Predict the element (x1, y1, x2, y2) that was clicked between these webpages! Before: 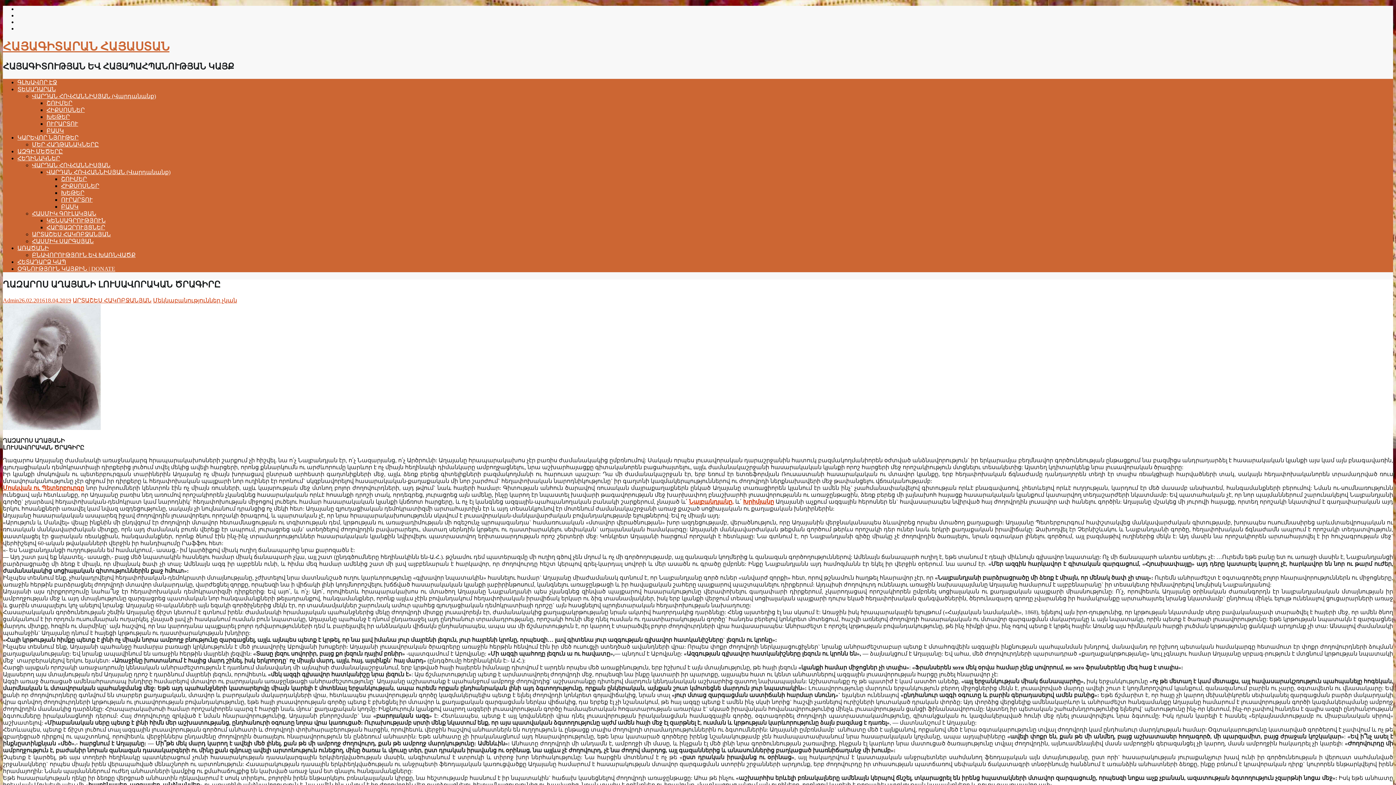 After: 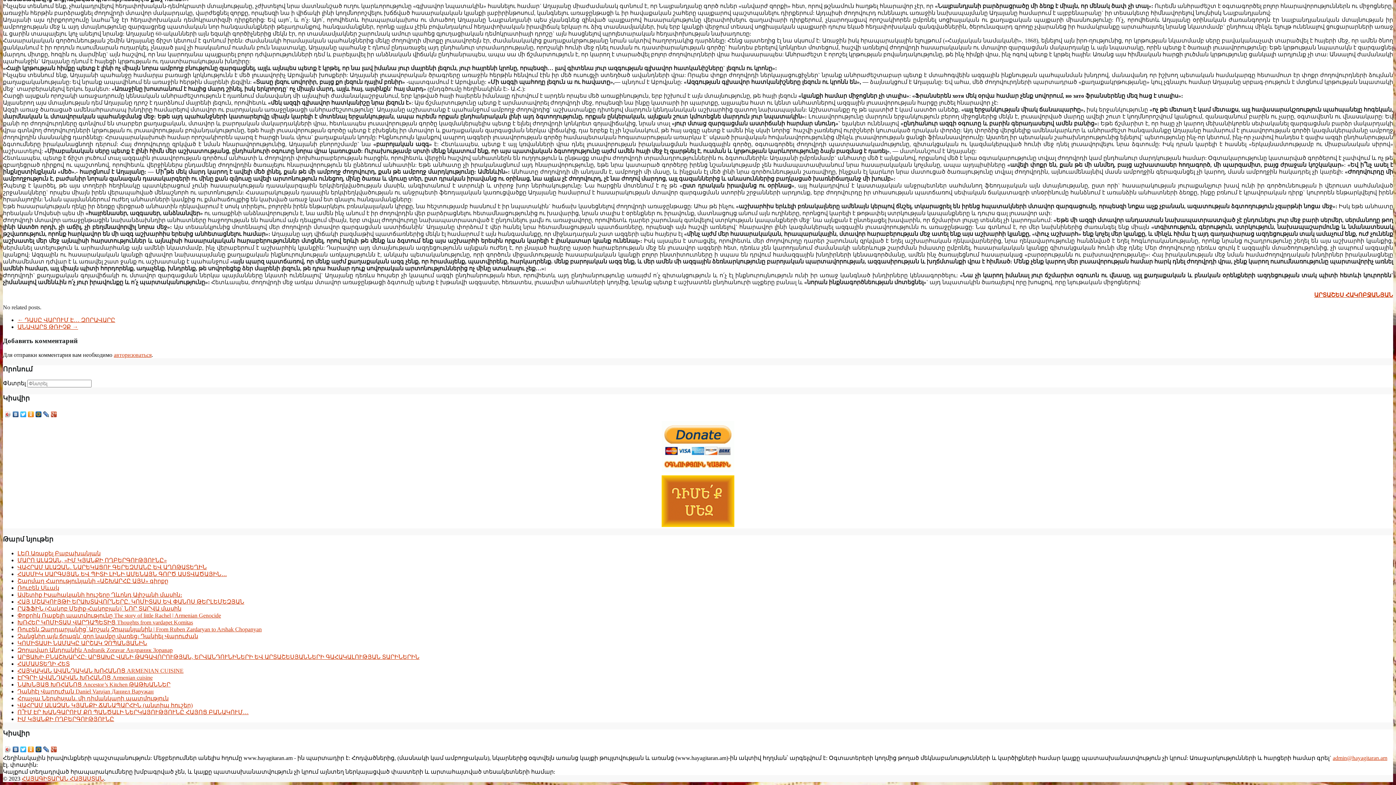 Action: label: Մեկնաբանություններ չկան bbox: (153, 297, 237, 303)